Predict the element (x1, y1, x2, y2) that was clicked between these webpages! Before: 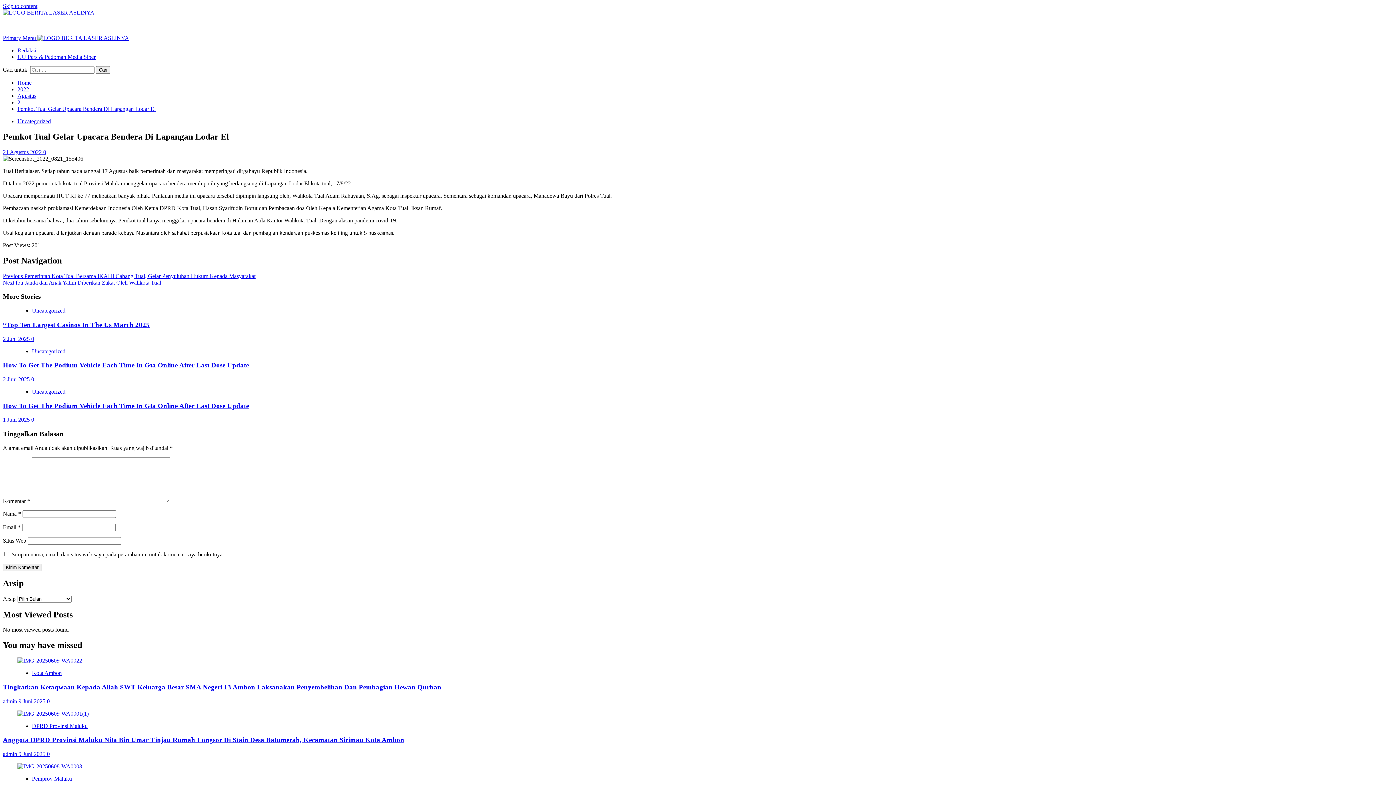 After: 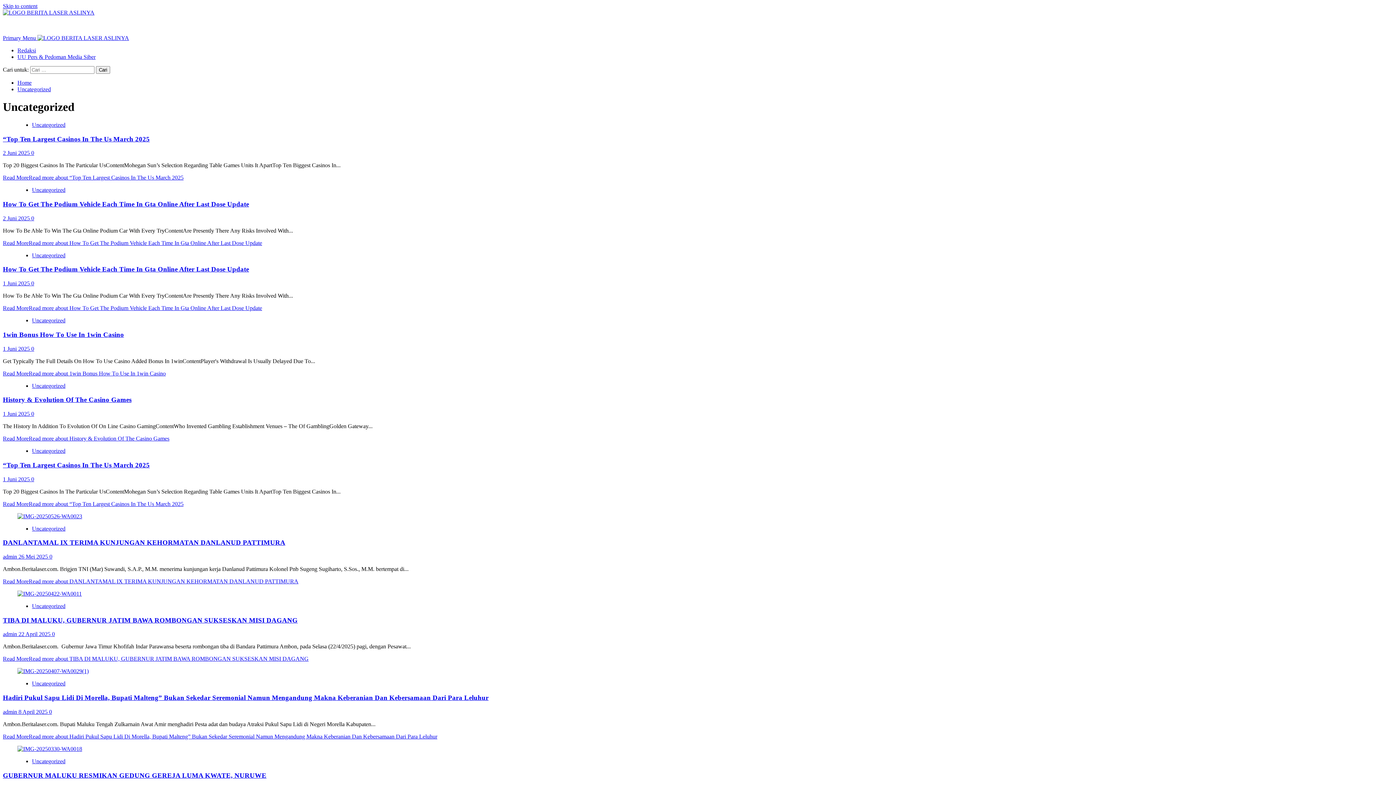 Action: label: View all posts in Uncategorized bbox: (32, 307, 65, 313)